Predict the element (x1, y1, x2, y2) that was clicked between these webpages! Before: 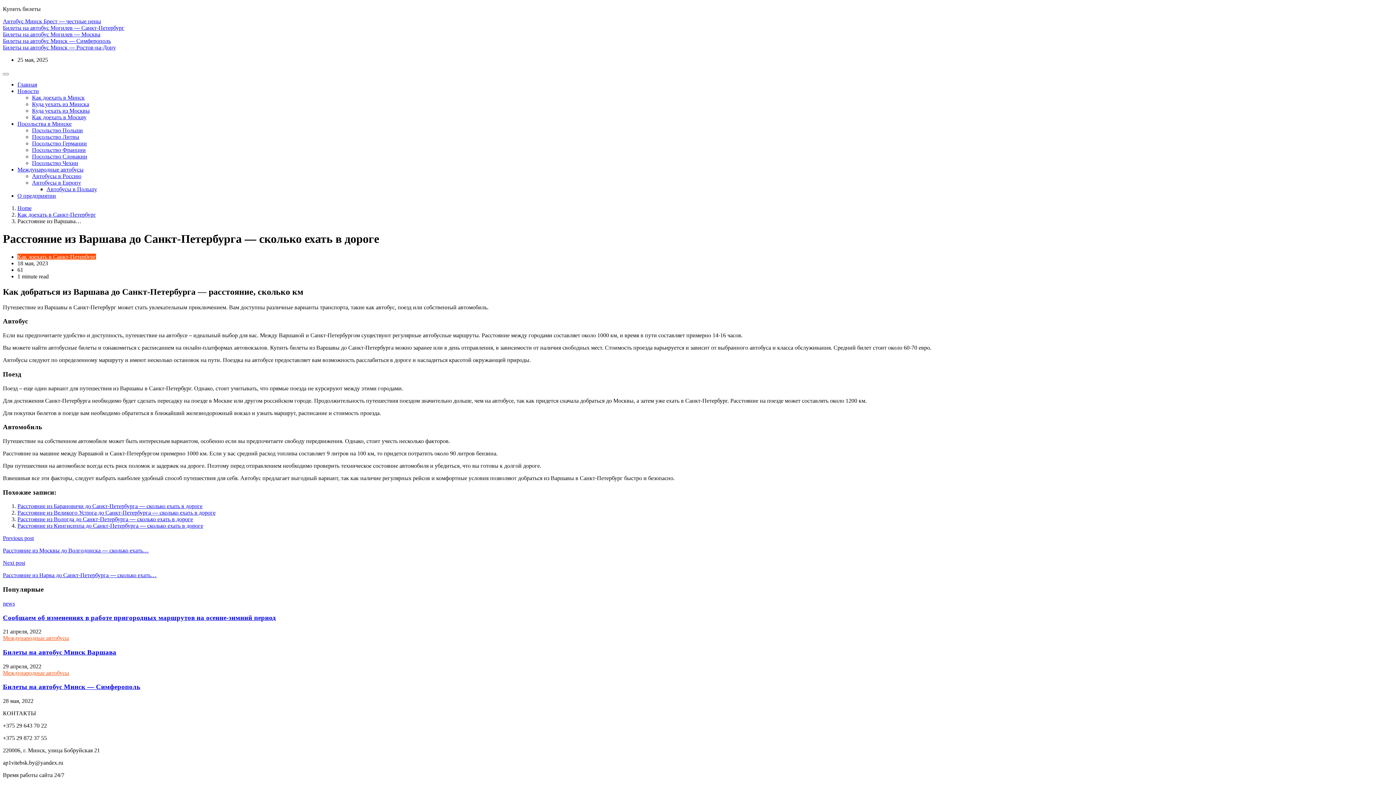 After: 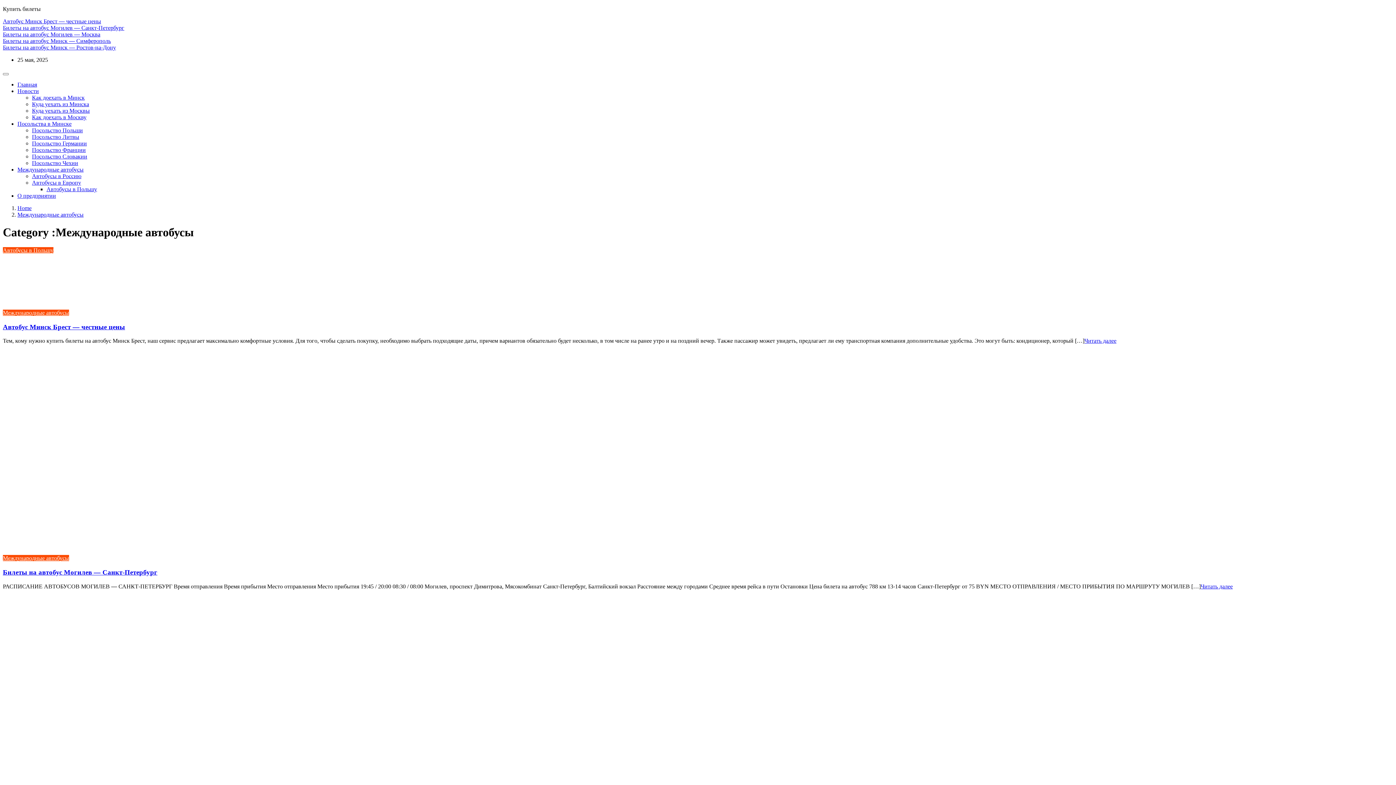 Action: bbox: (17, 166, 83, 172) label: Международные автобусы